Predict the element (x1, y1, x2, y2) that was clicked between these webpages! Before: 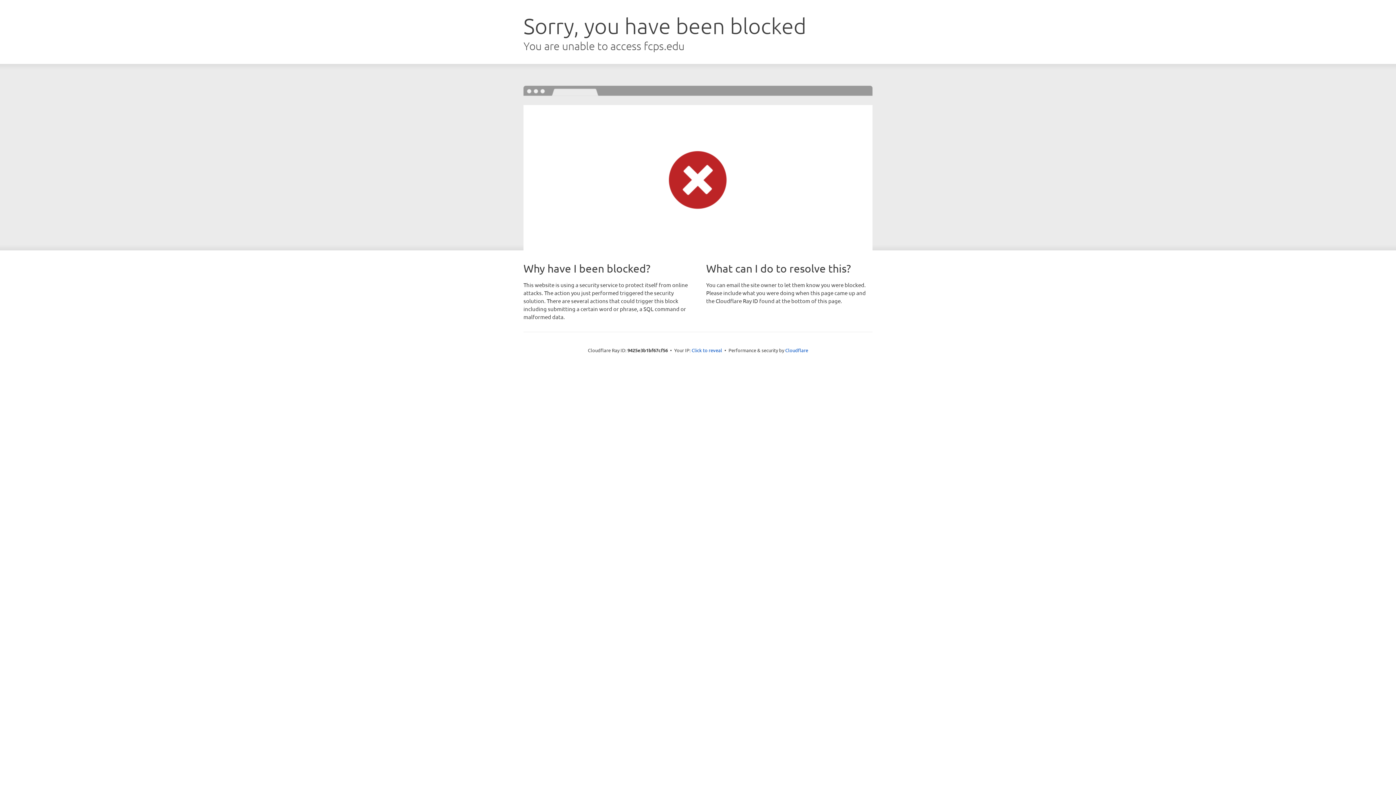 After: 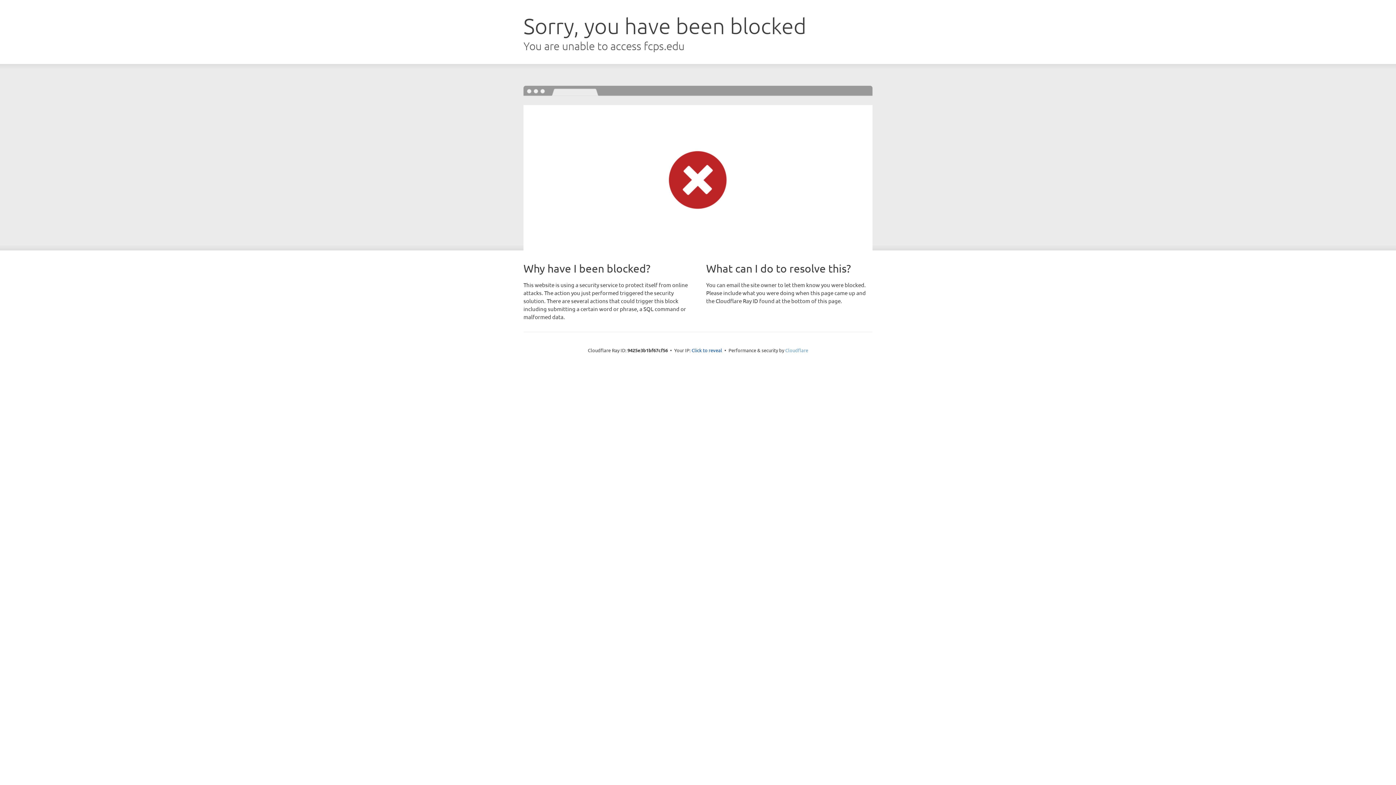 Action: label: Cloudflare bbox: (785, 347, 808, 353)